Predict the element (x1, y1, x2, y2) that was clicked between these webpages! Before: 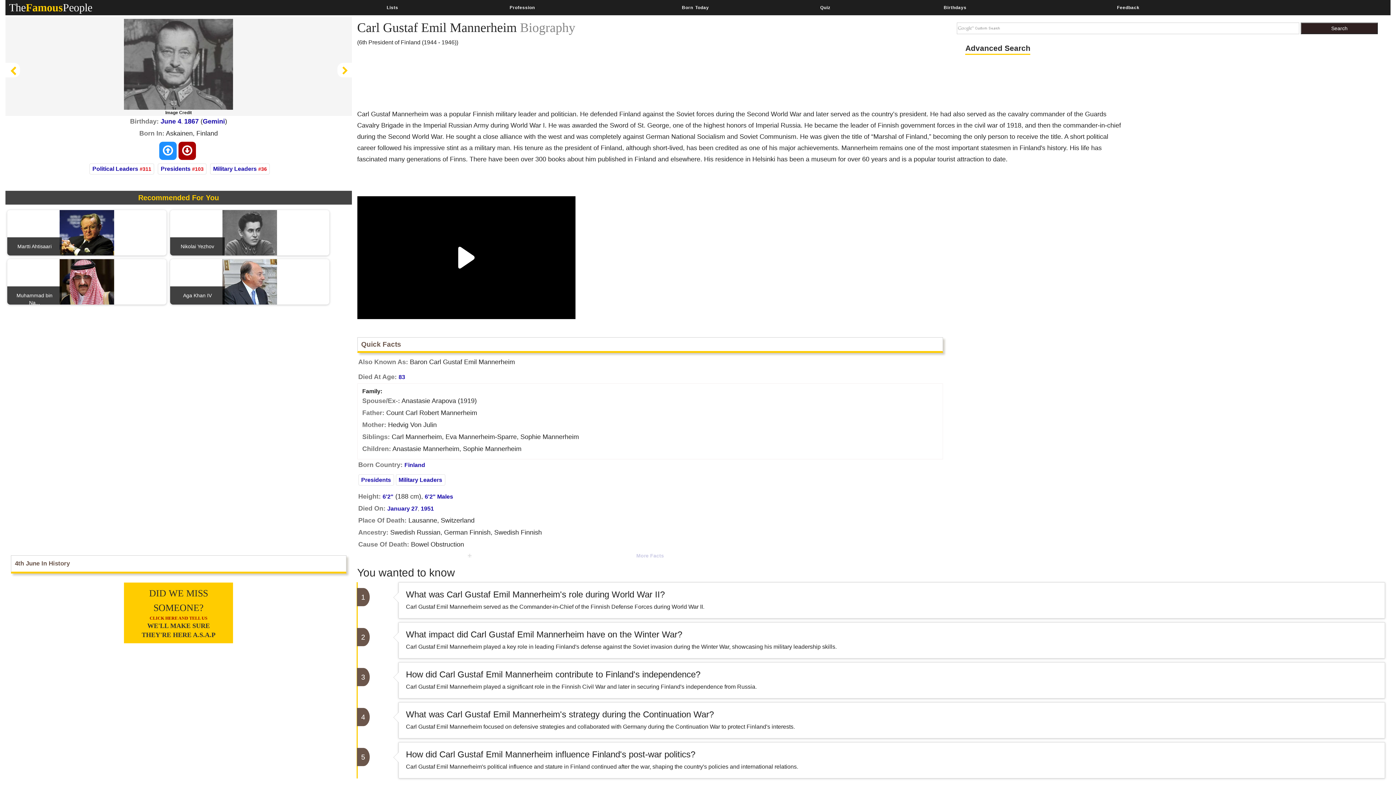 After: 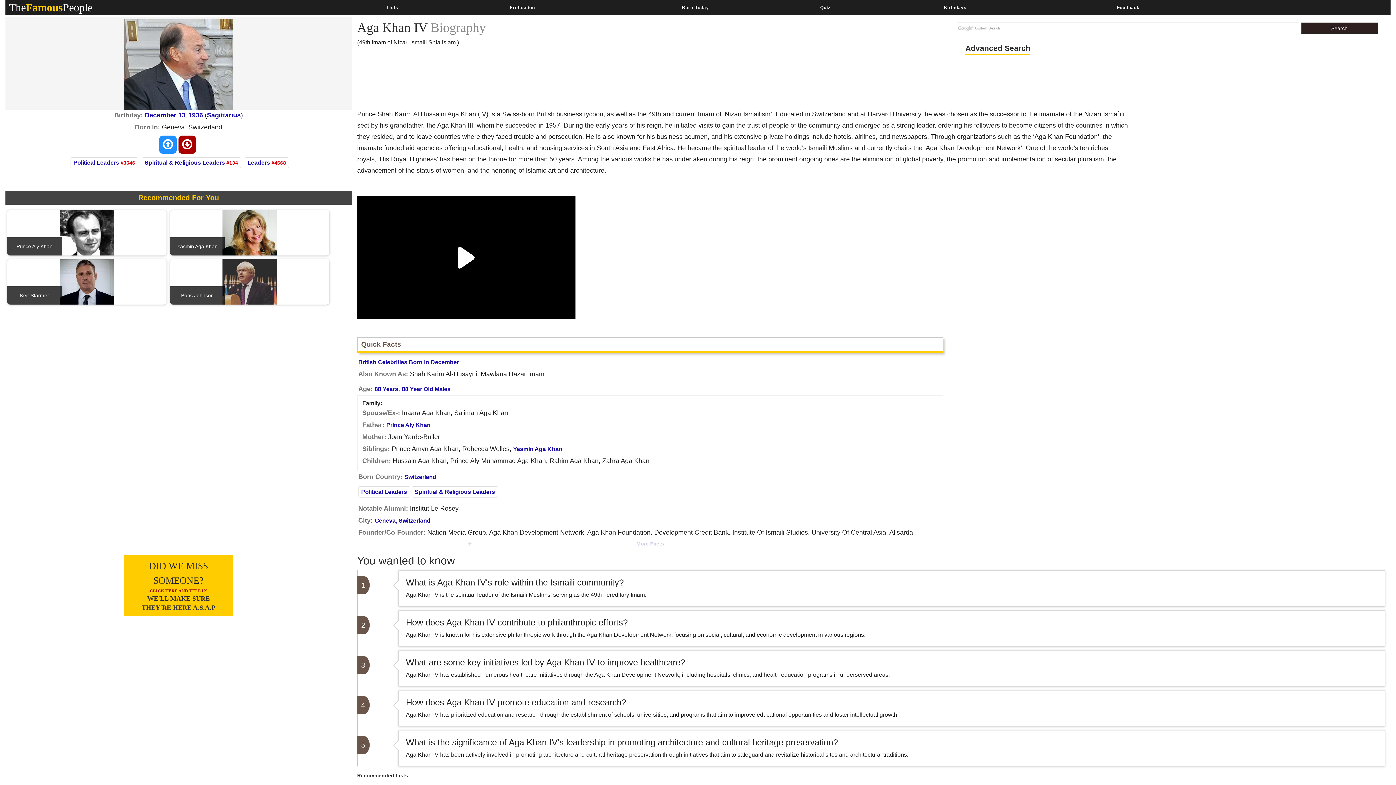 Action: bbox: (222, 278, 277, 284) label: Aga Khan IV